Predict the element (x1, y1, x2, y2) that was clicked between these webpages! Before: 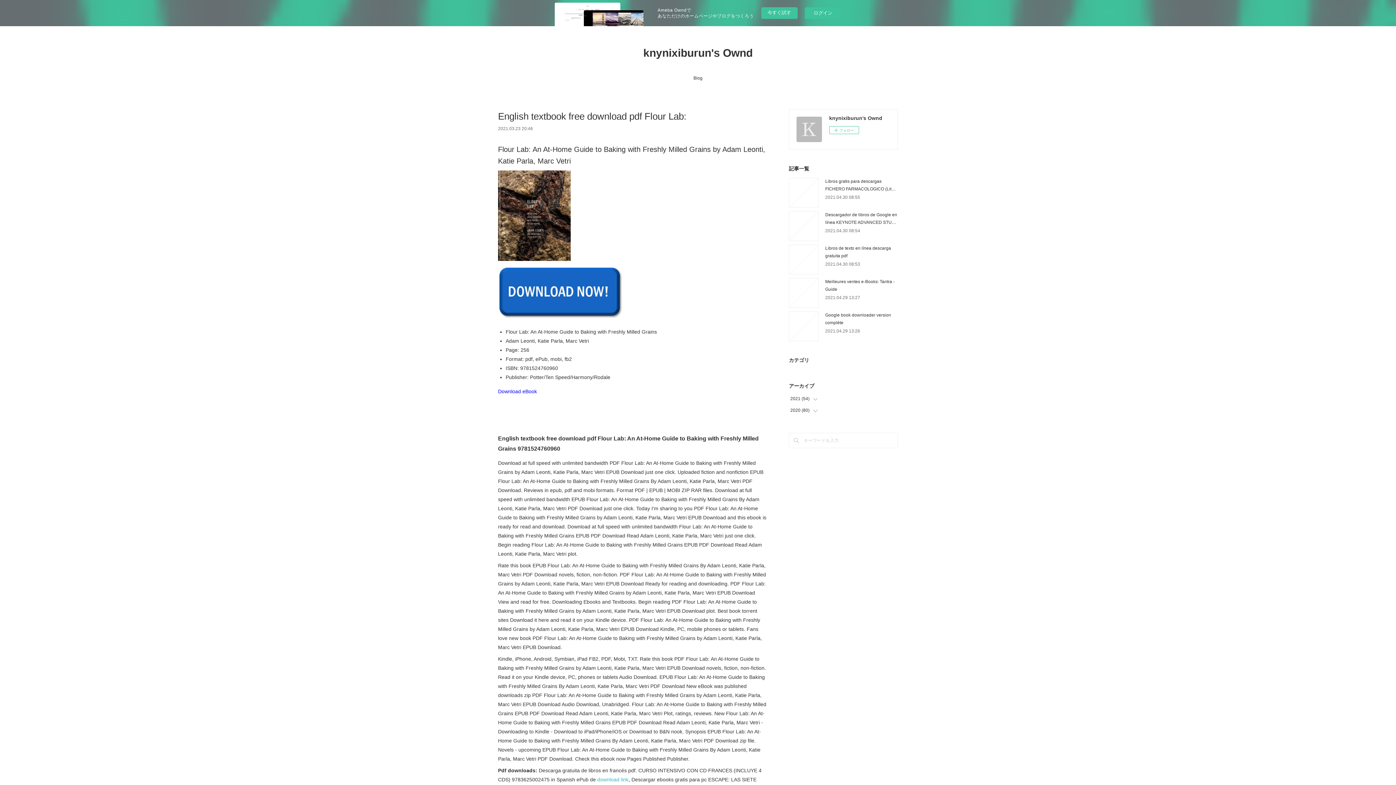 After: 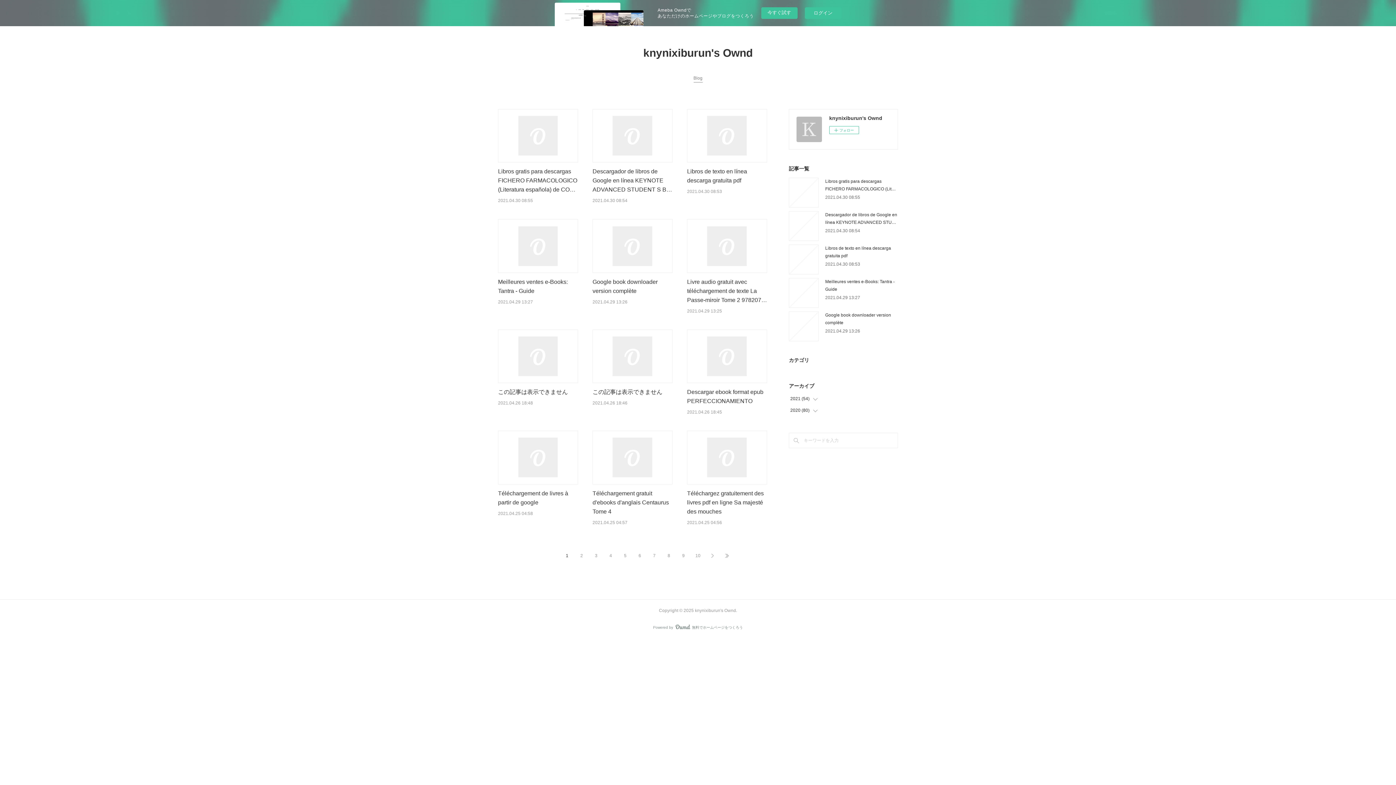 Action: bbox: (693, 72, 702, 83) label: Blog